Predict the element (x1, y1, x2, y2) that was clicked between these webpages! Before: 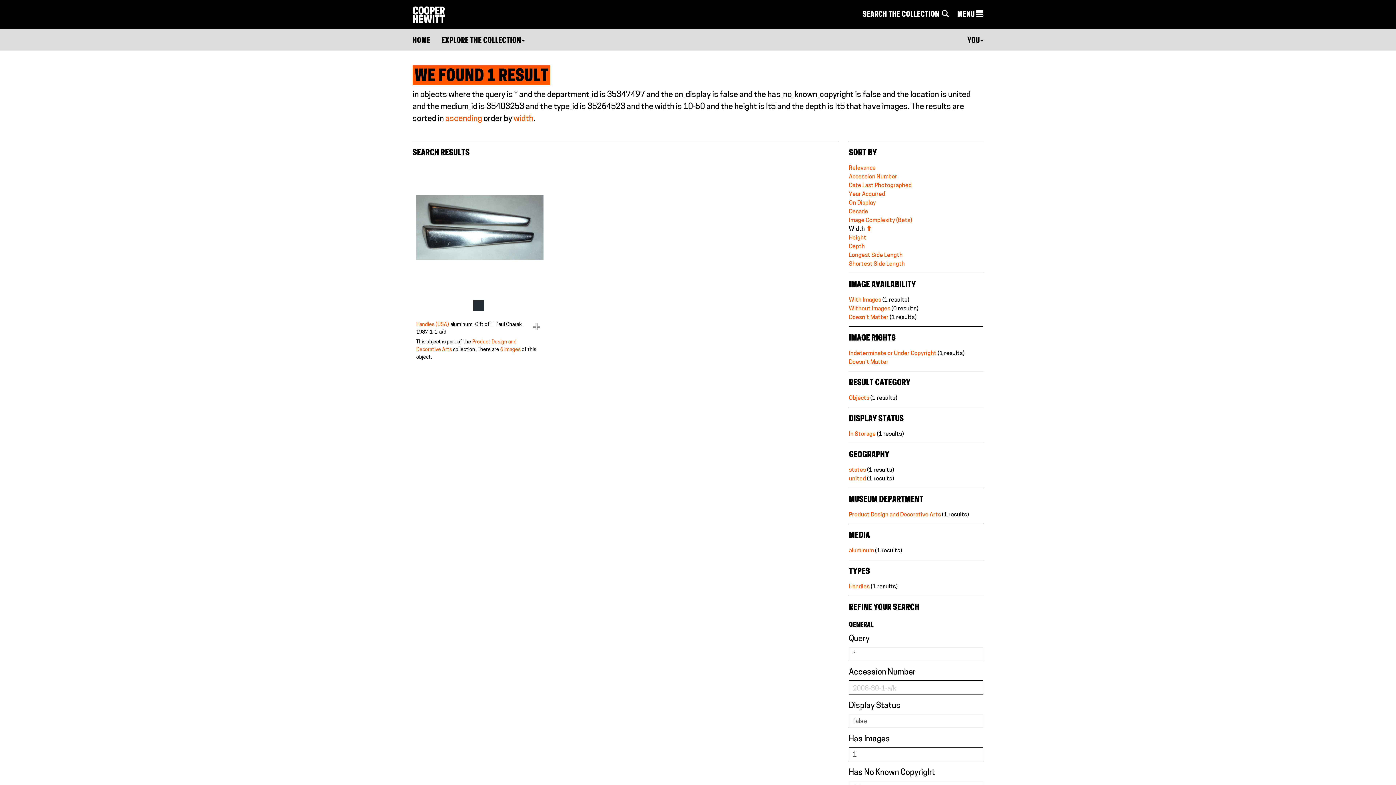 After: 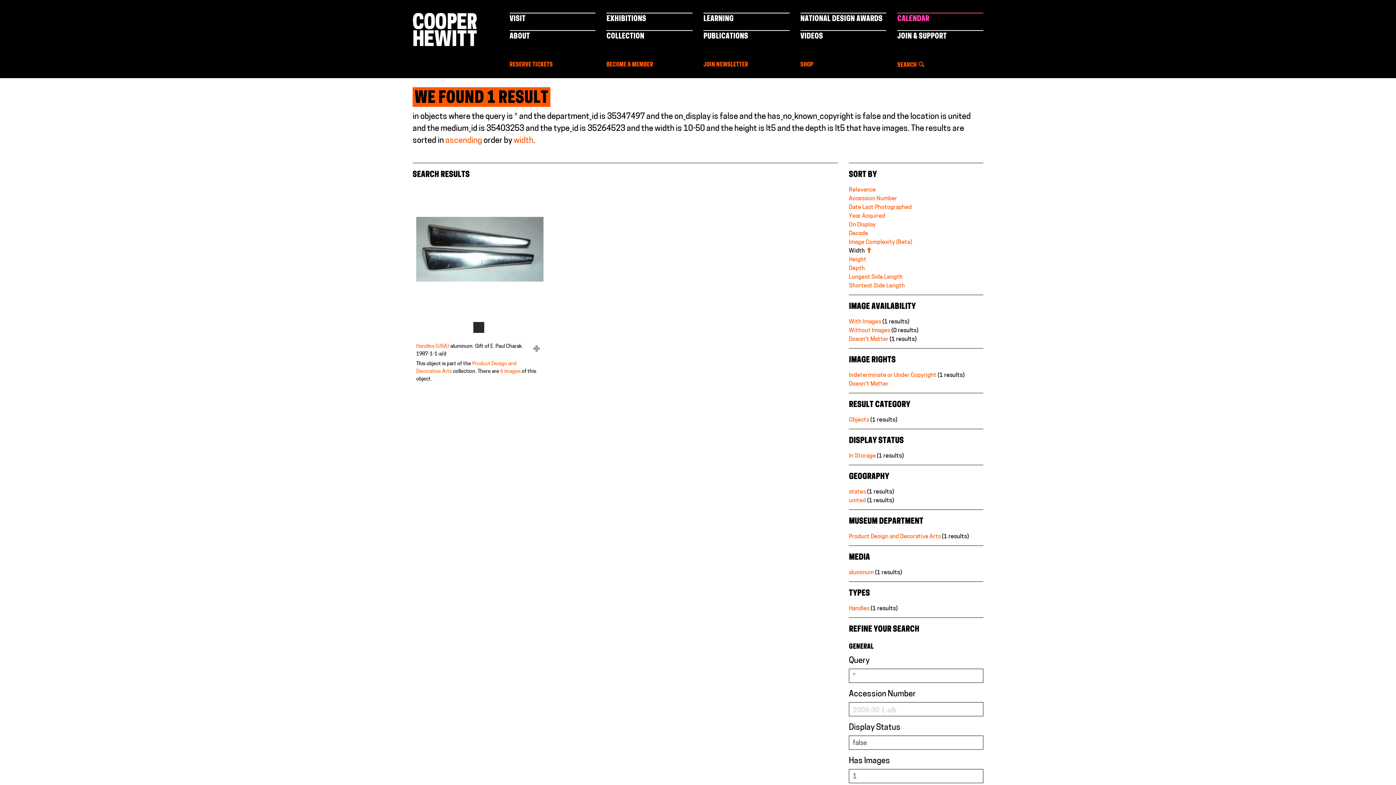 Action: bbox: (957, 9, 983, 20) label: MENU 